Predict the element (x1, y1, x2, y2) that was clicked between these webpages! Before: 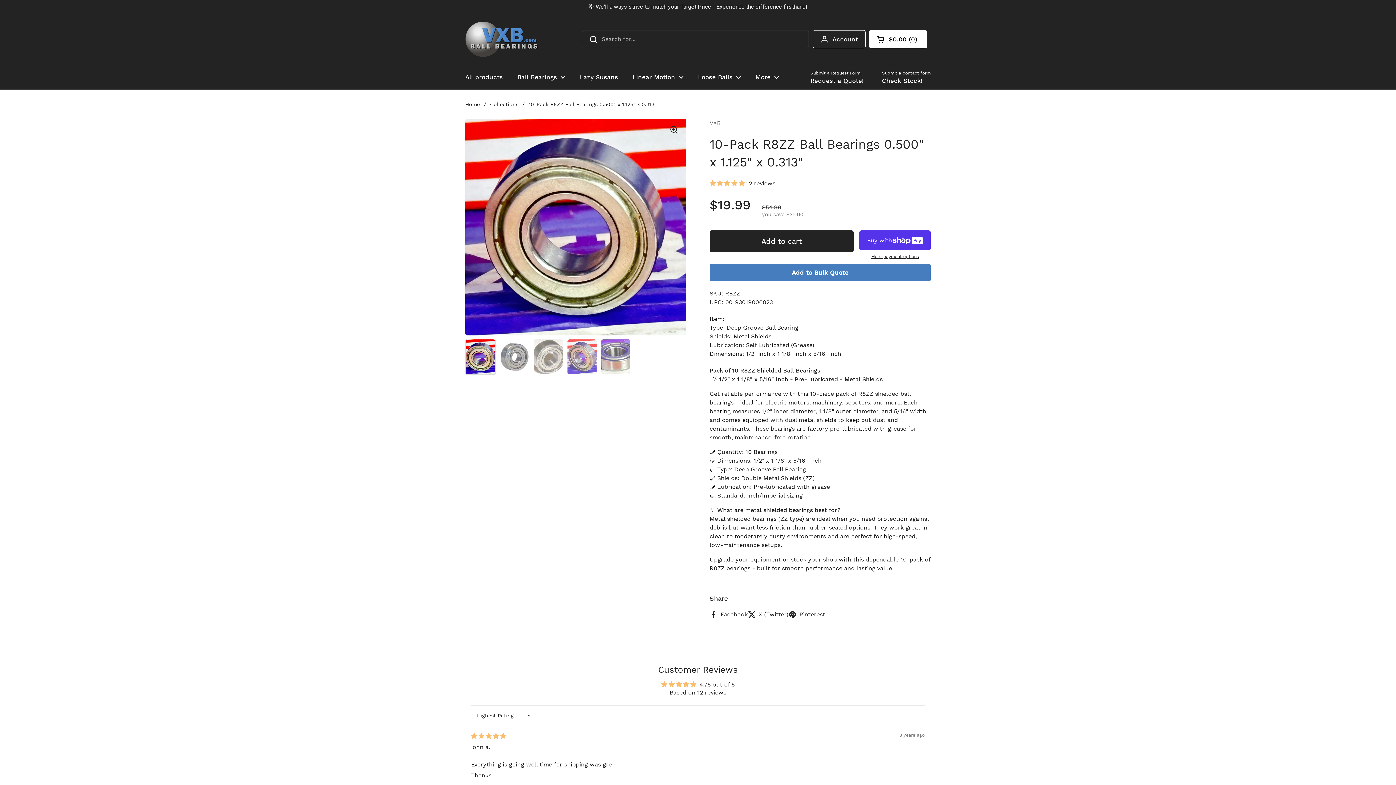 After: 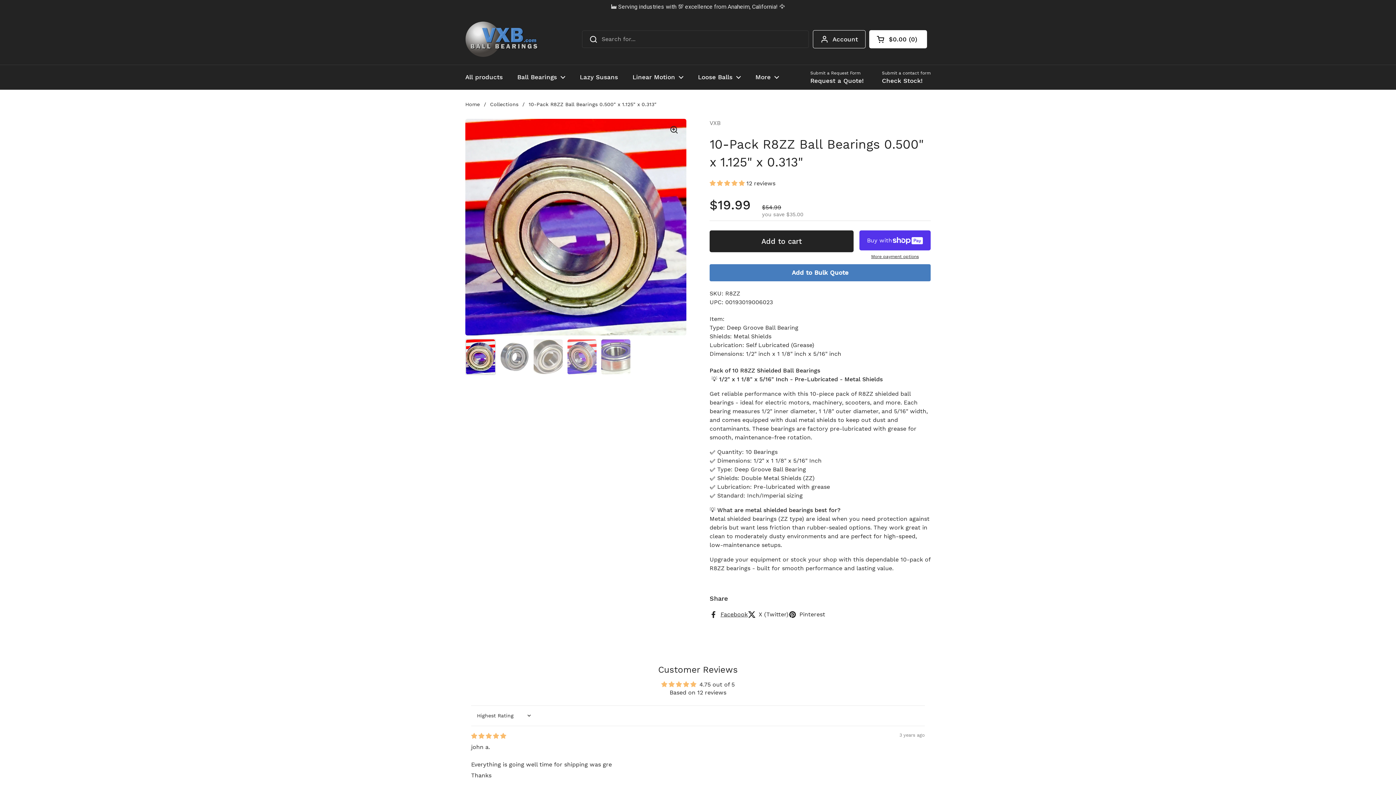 Action: bbox: (709, 596, 748, 605) label: Facebook